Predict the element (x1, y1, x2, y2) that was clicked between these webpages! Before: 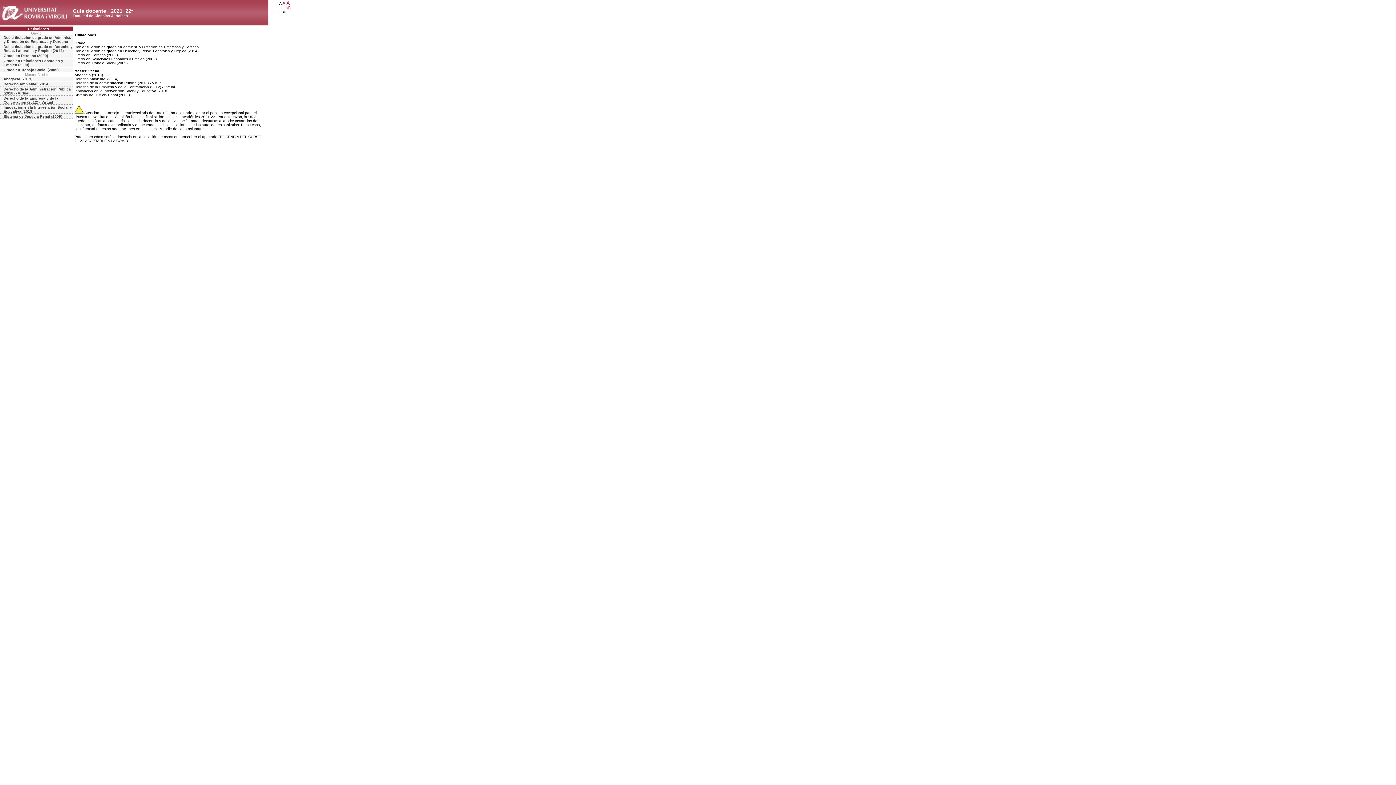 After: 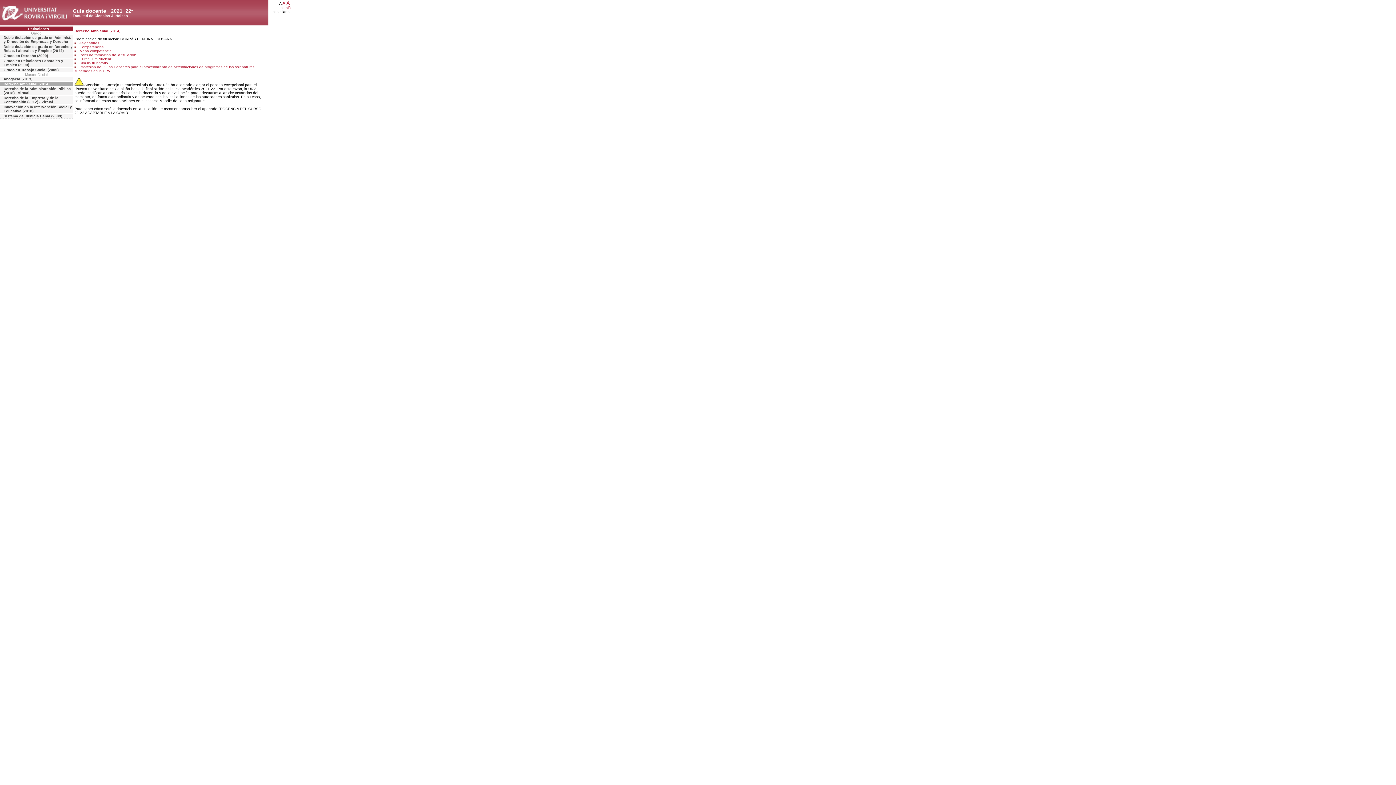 Action: bbox: (0, 81, 72, 86) label: Derecho Ambiental (2014)